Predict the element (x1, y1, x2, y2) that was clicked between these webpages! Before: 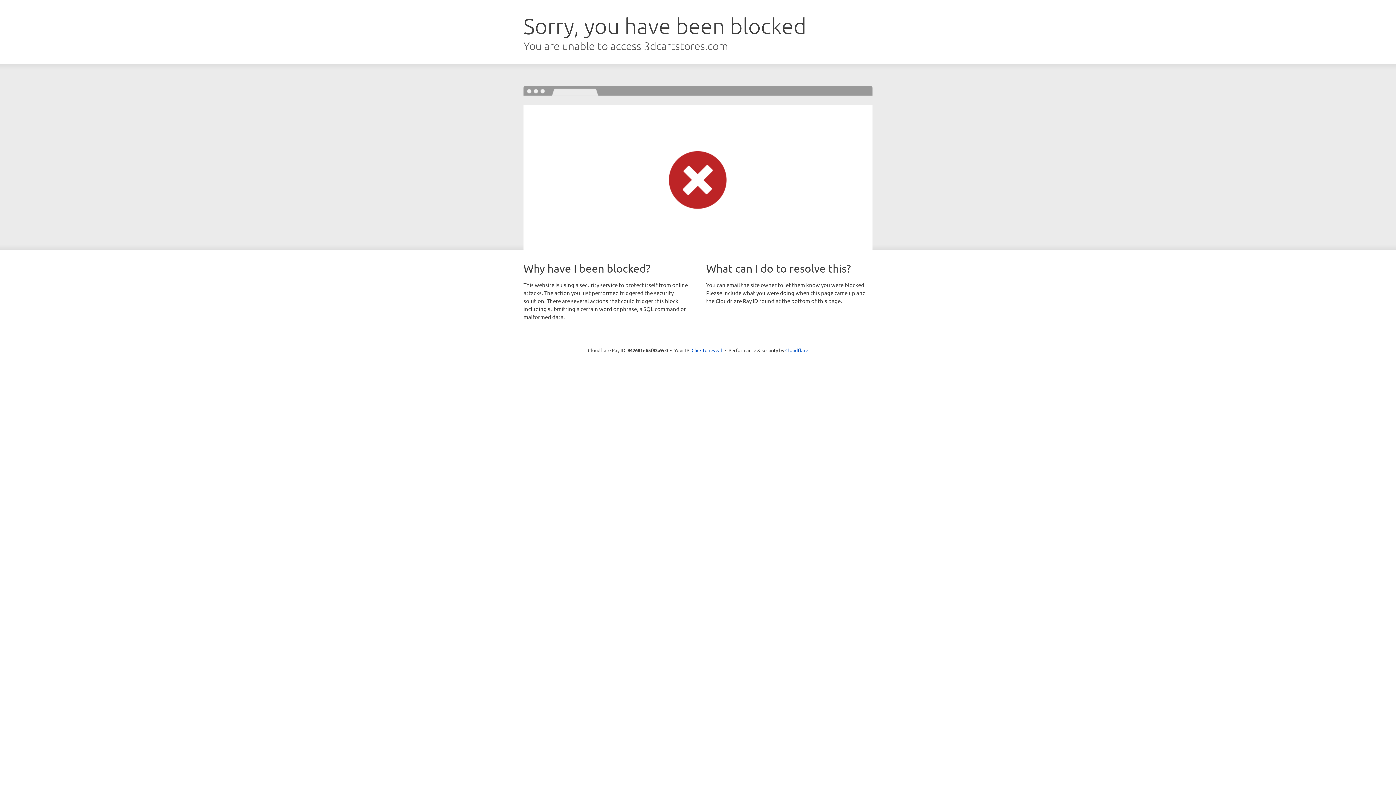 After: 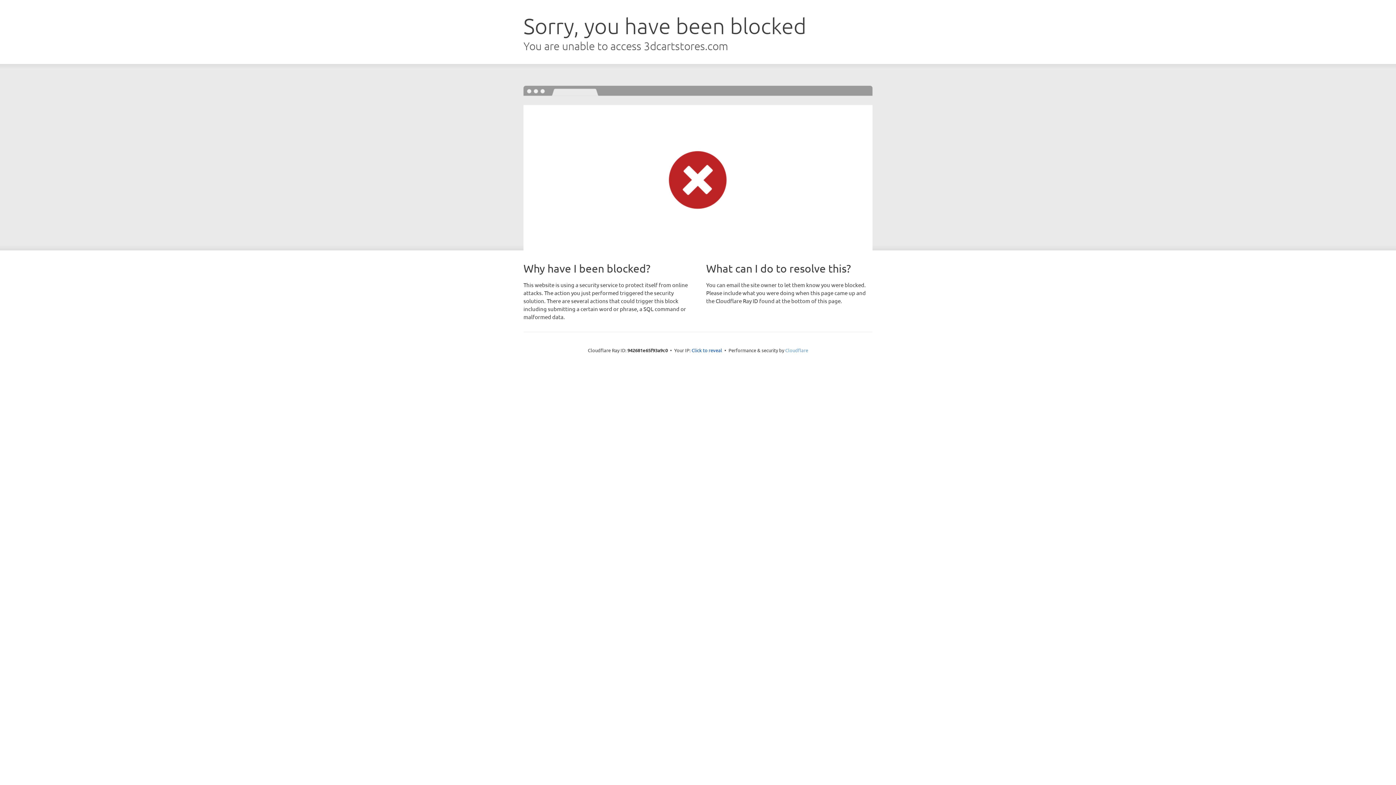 Action: bbox: (785, 347, 808, 353) label: Cloudflare